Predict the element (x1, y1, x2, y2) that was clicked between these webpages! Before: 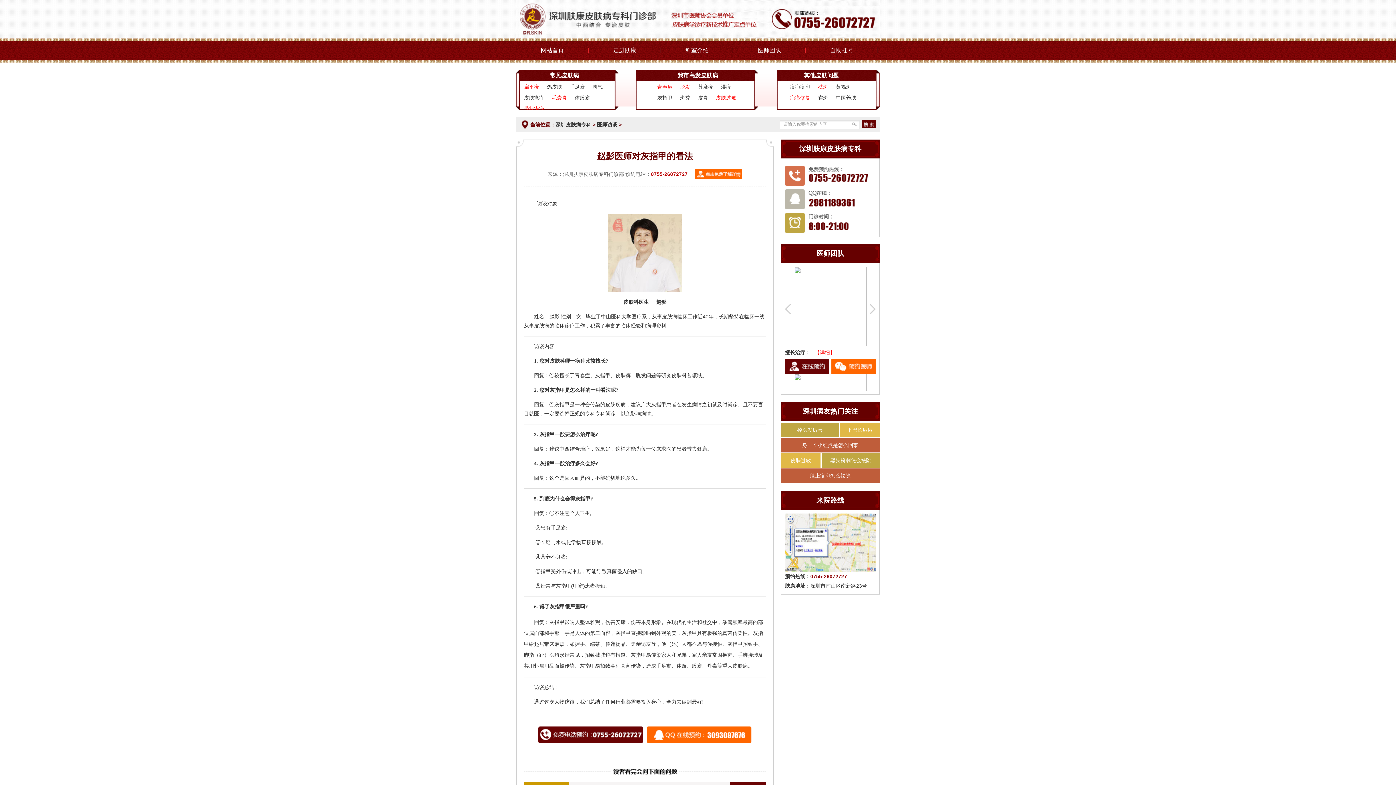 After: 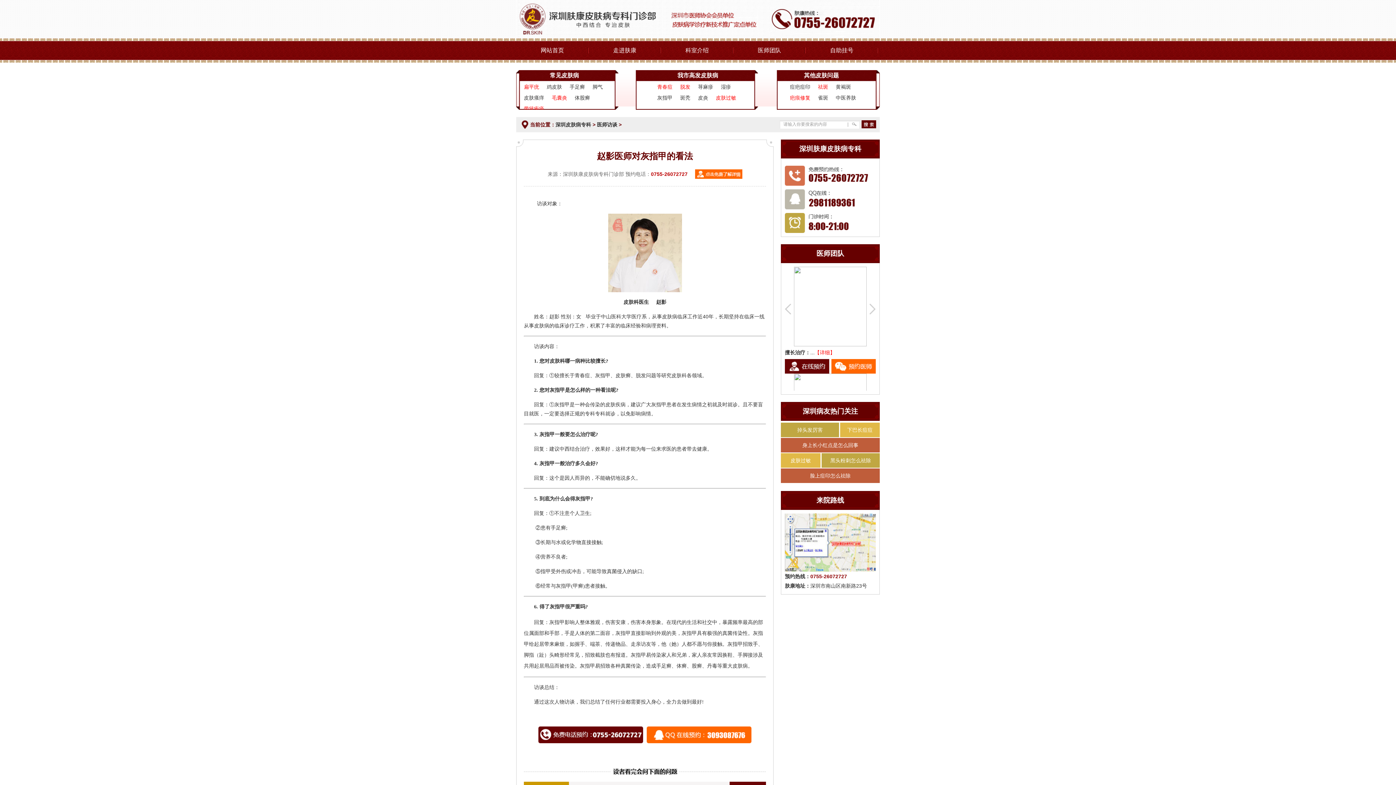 Action: bbox: (831, 359, 876, 373)